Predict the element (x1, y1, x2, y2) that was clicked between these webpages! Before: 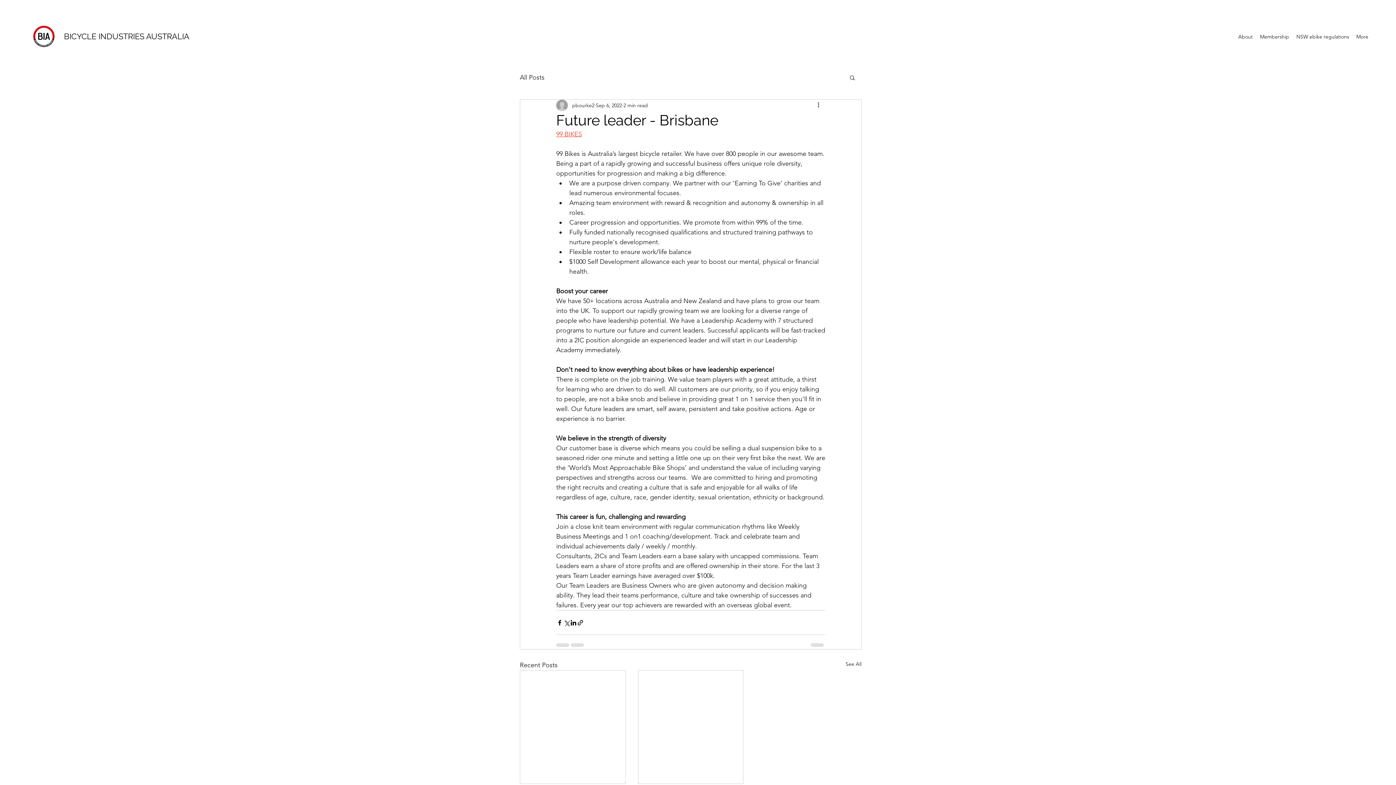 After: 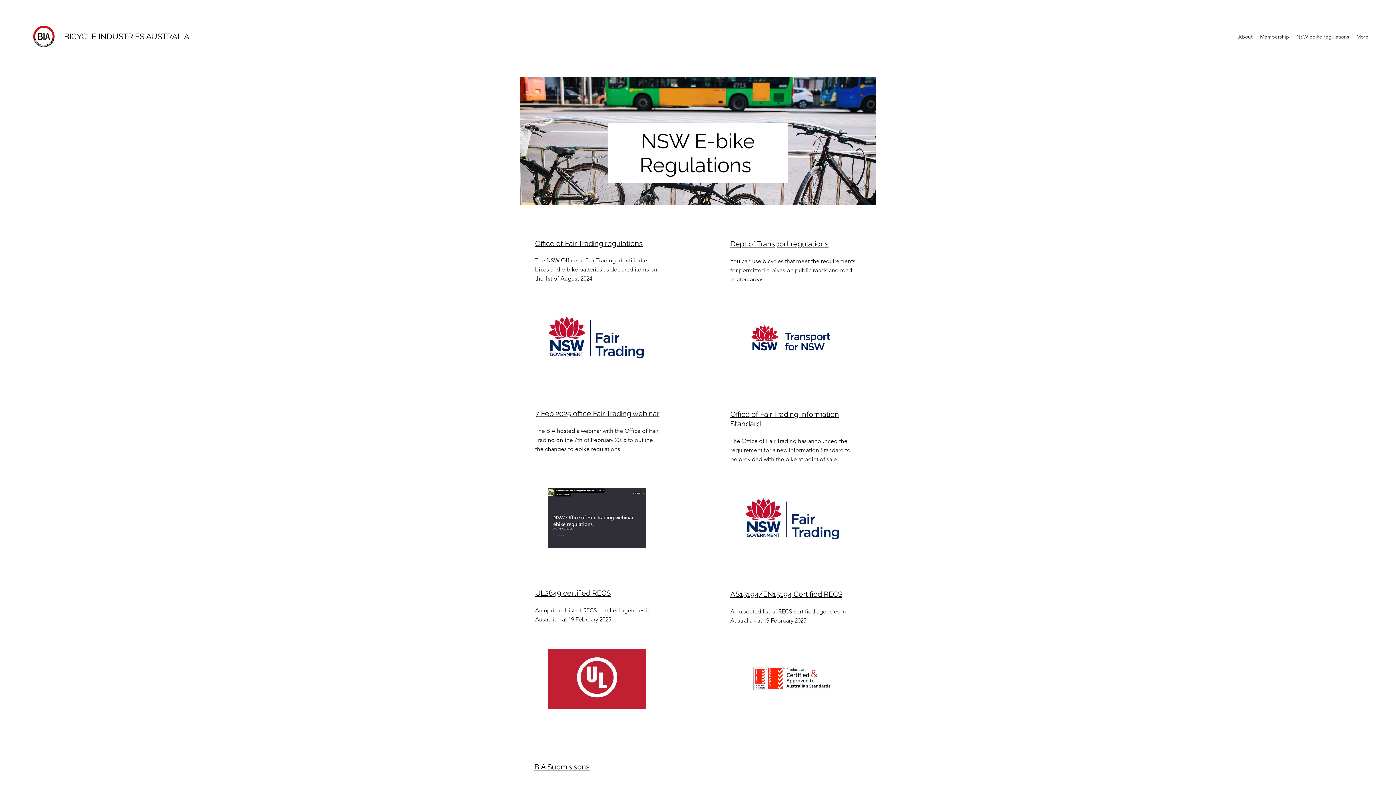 Action: bbox: (1293, 31, 1353, 42) label: NSW ebike regulations